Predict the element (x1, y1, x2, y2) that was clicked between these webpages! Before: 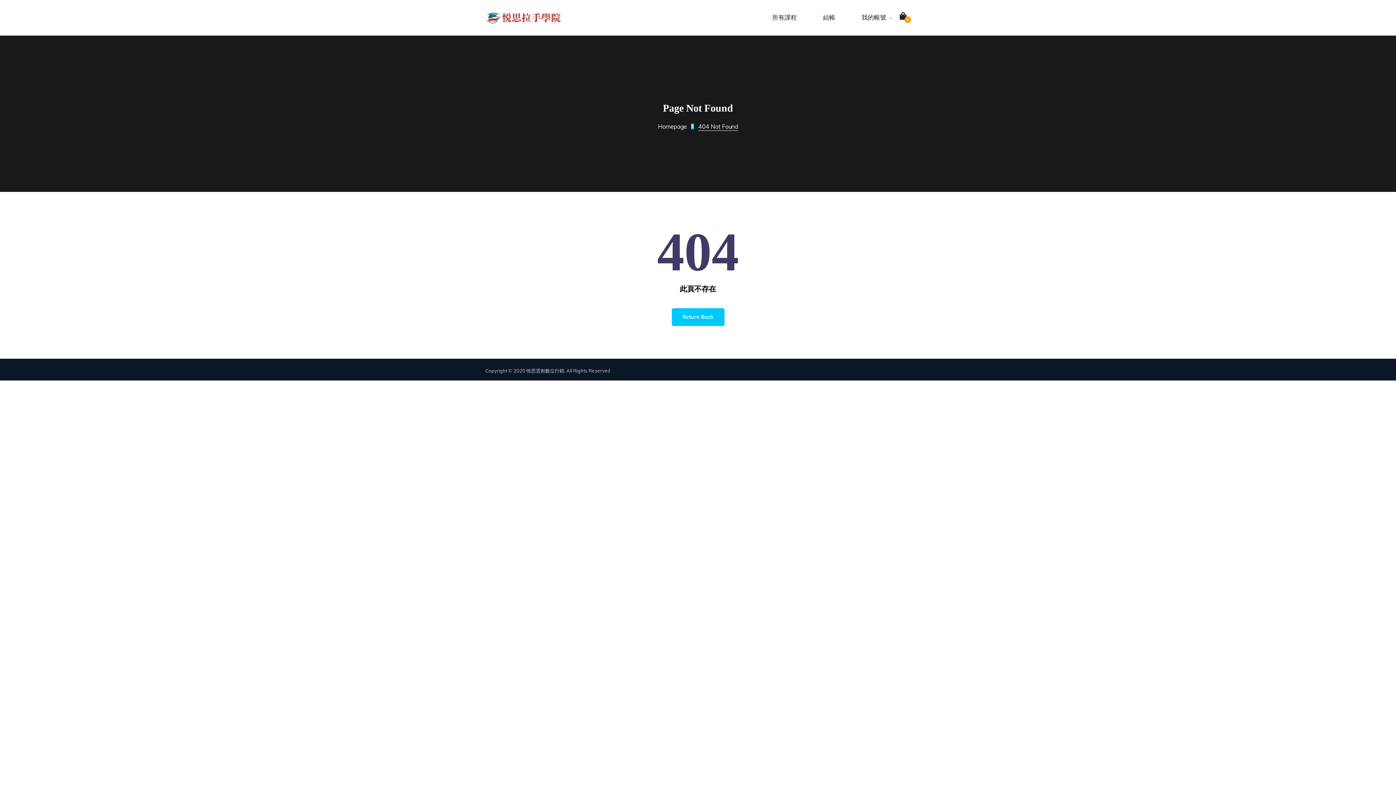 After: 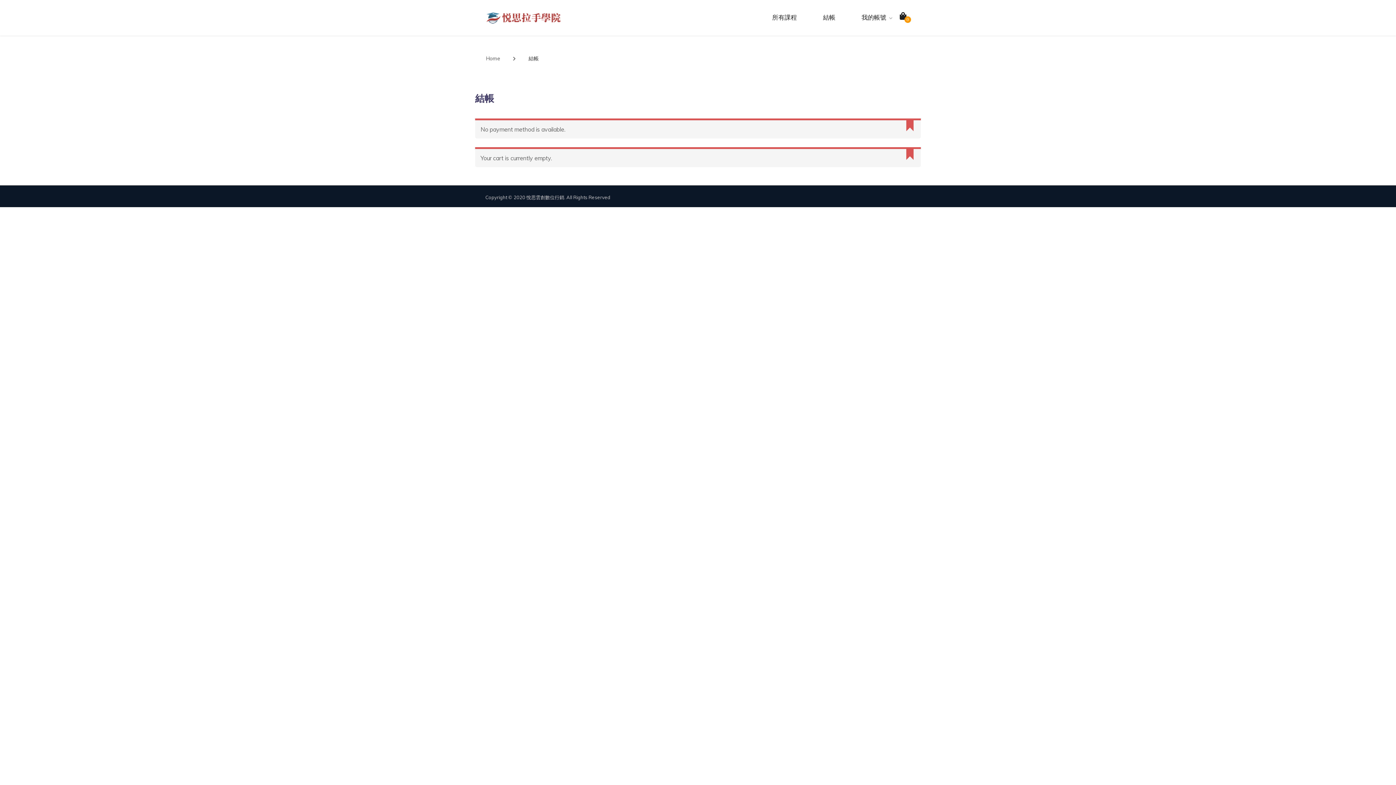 Action: label: 結帳 bbox: (823, 4, 835, 31)